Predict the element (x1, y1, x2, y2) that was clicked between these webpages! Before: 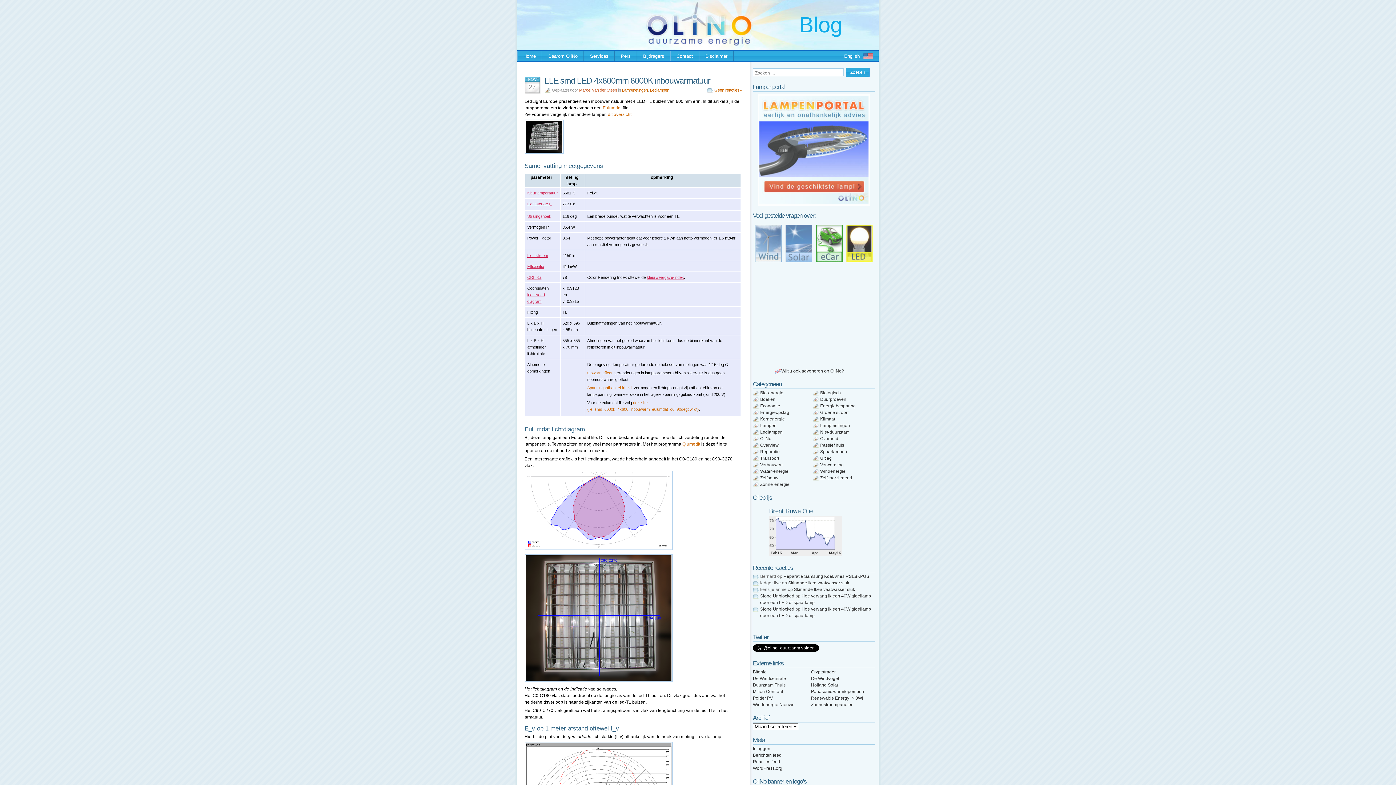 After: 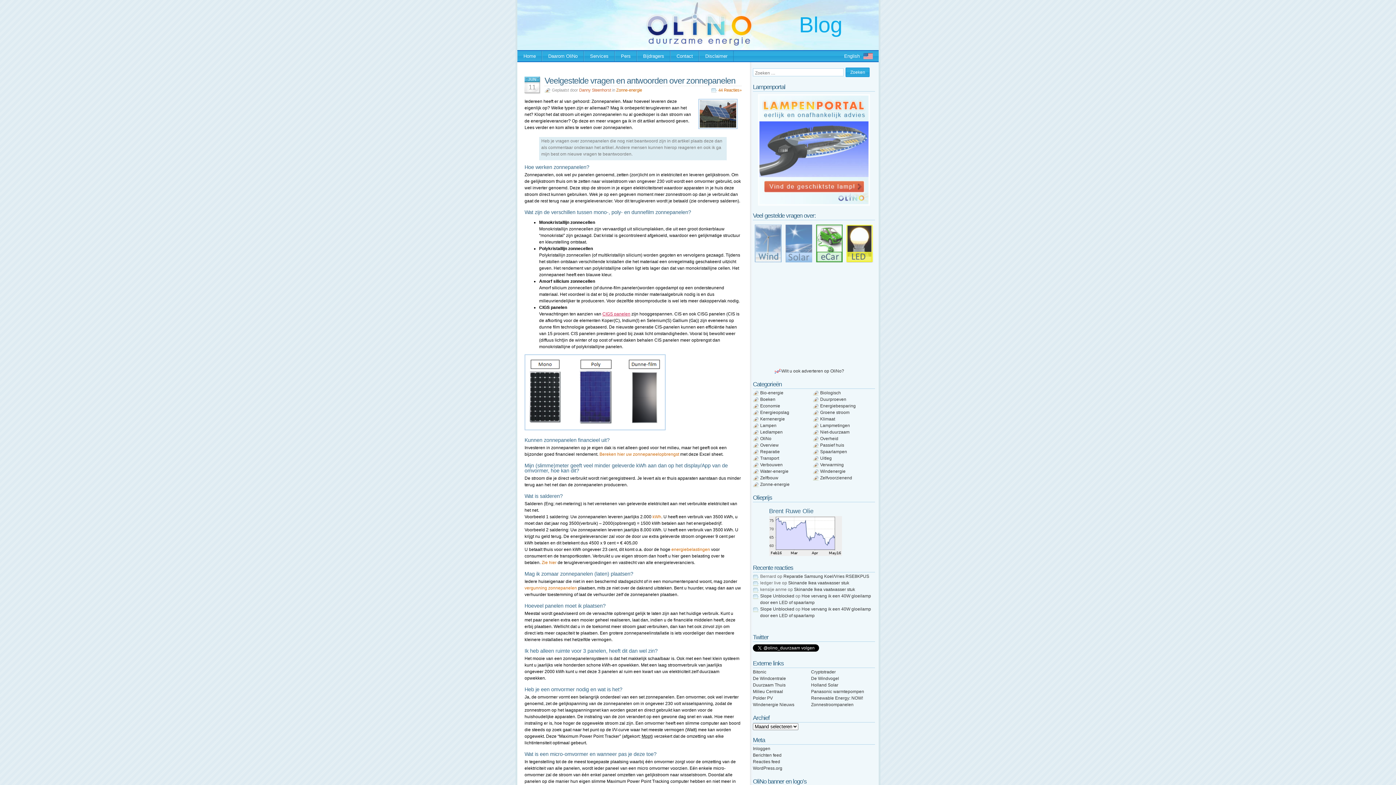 Action: bbox: (785, 224, 812, 262) label:  